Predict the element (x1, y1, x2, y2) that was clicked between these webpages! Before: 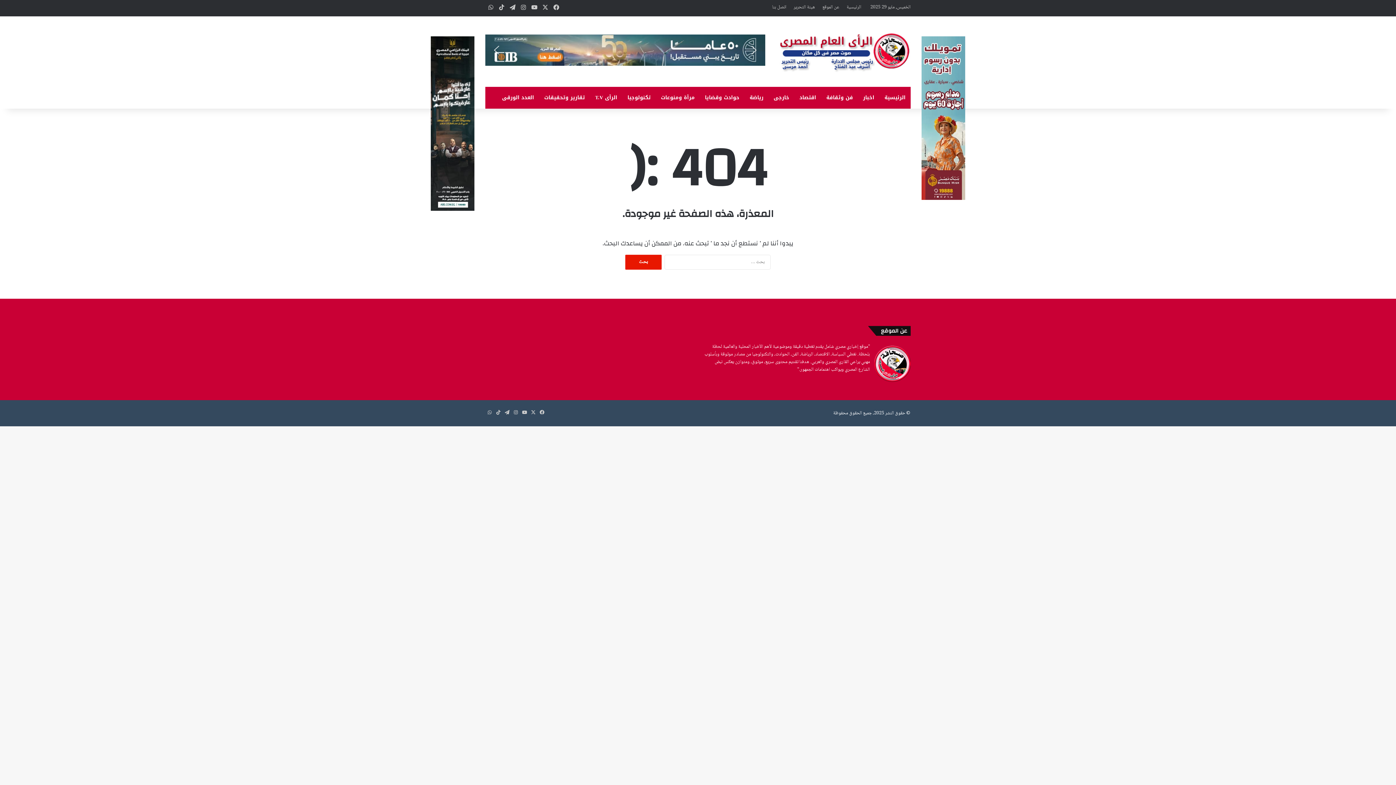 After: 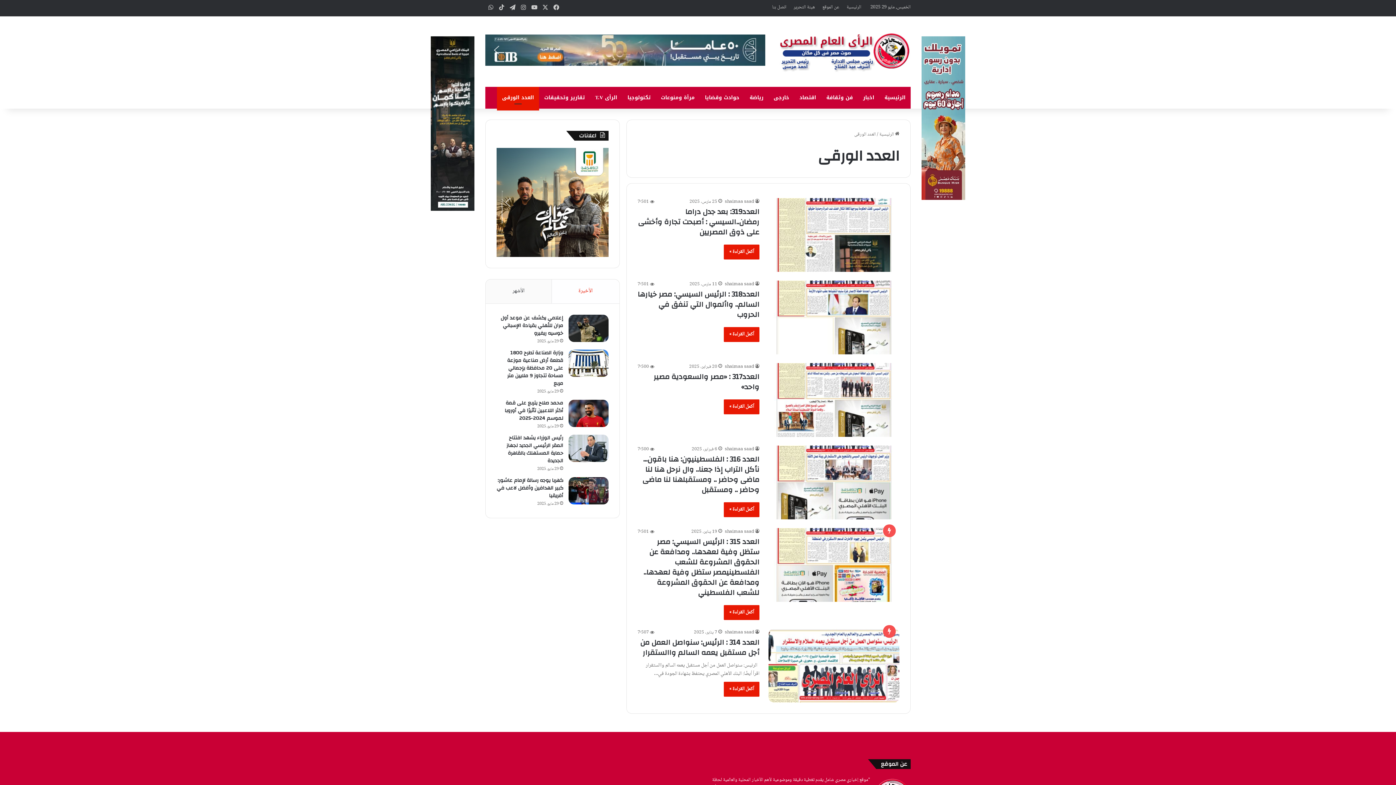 Action: bbox: (497, 86, 539, 108) label: العدد الورقى